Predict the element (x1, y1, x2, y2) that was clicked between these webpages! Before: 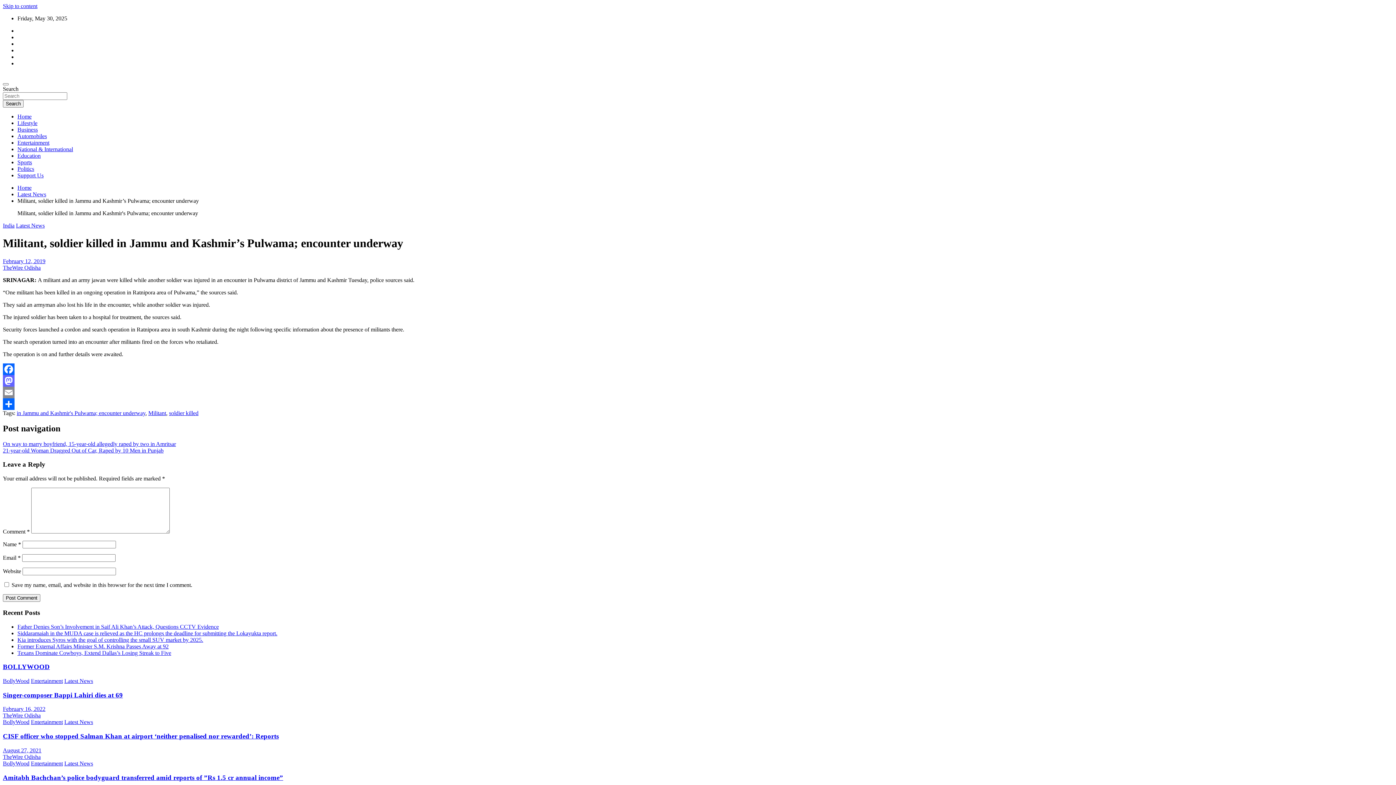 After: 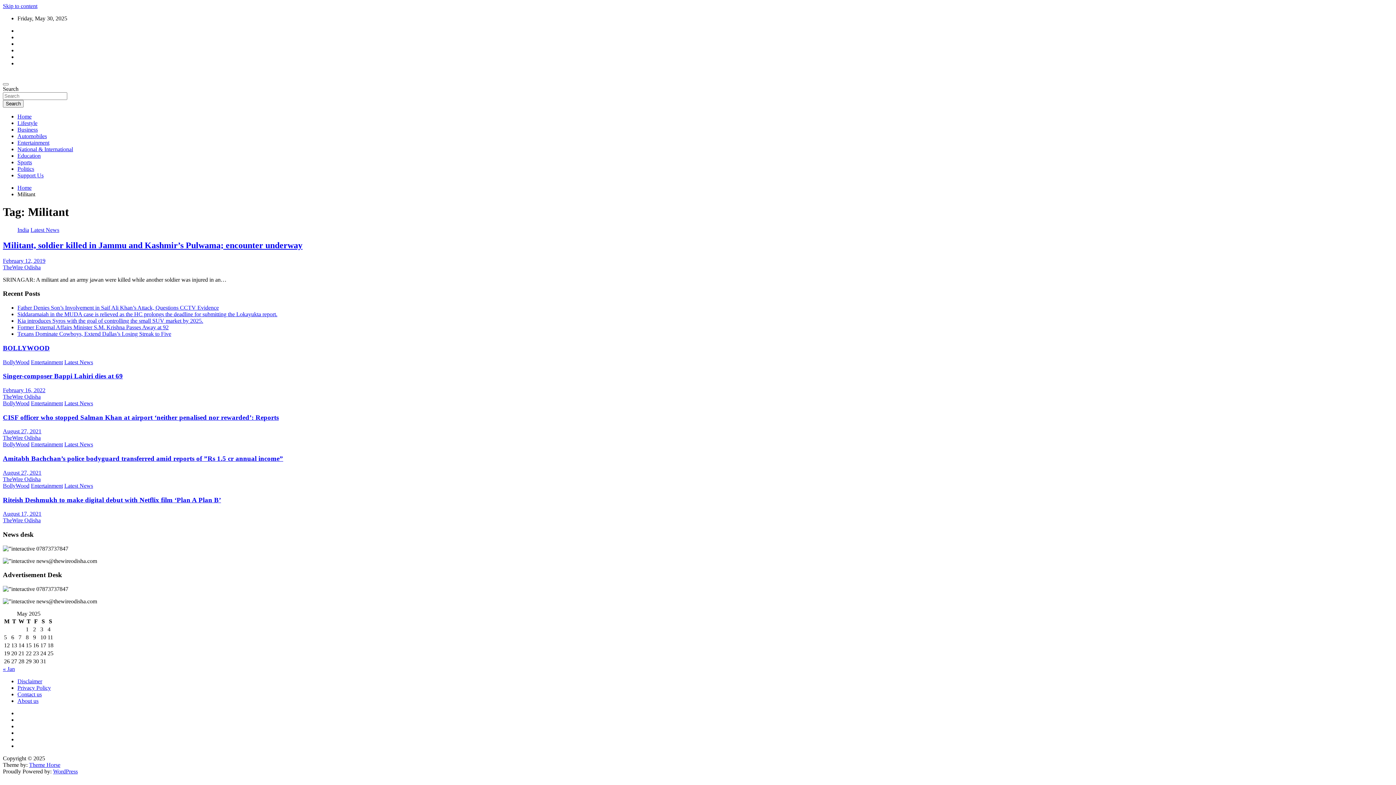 Action: label: Militant bbox: (148, 410, 166, 416)